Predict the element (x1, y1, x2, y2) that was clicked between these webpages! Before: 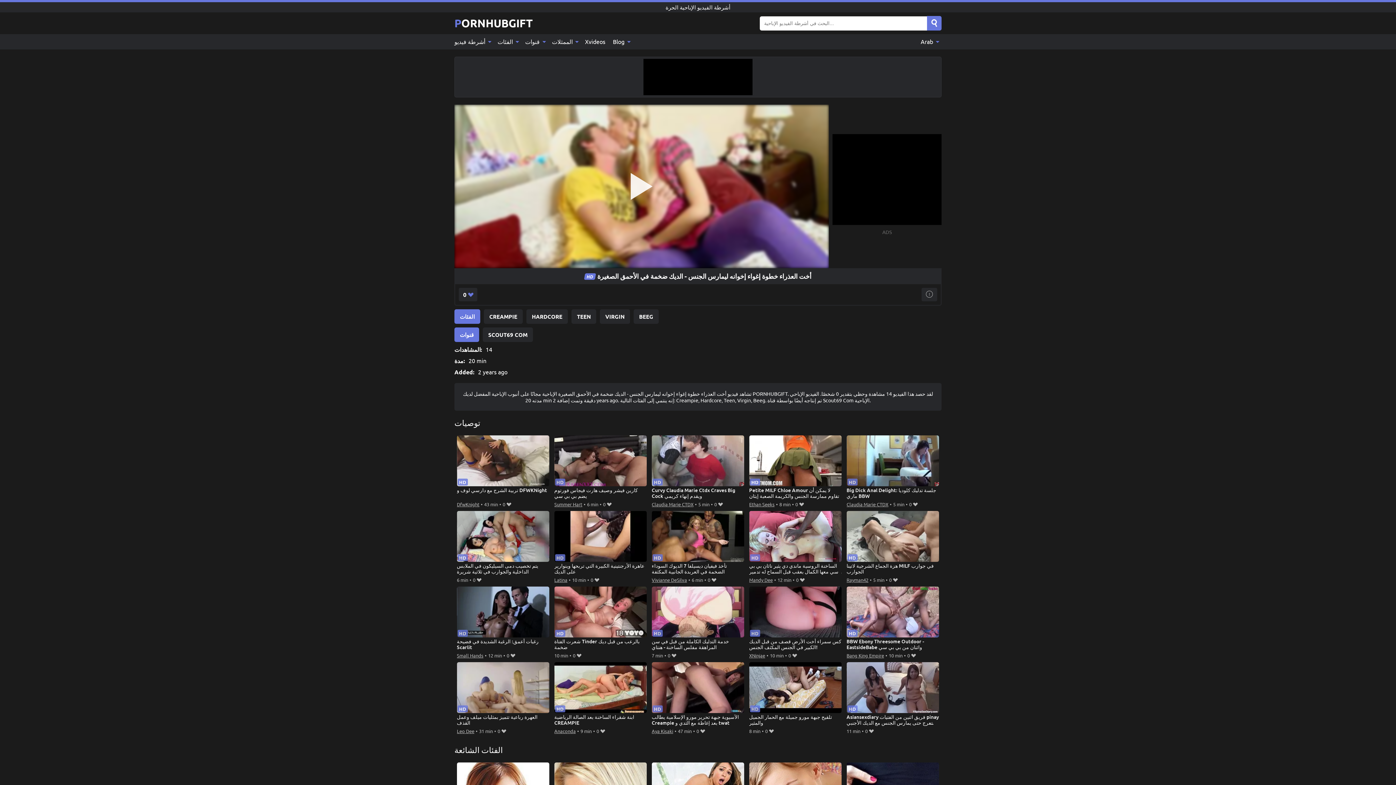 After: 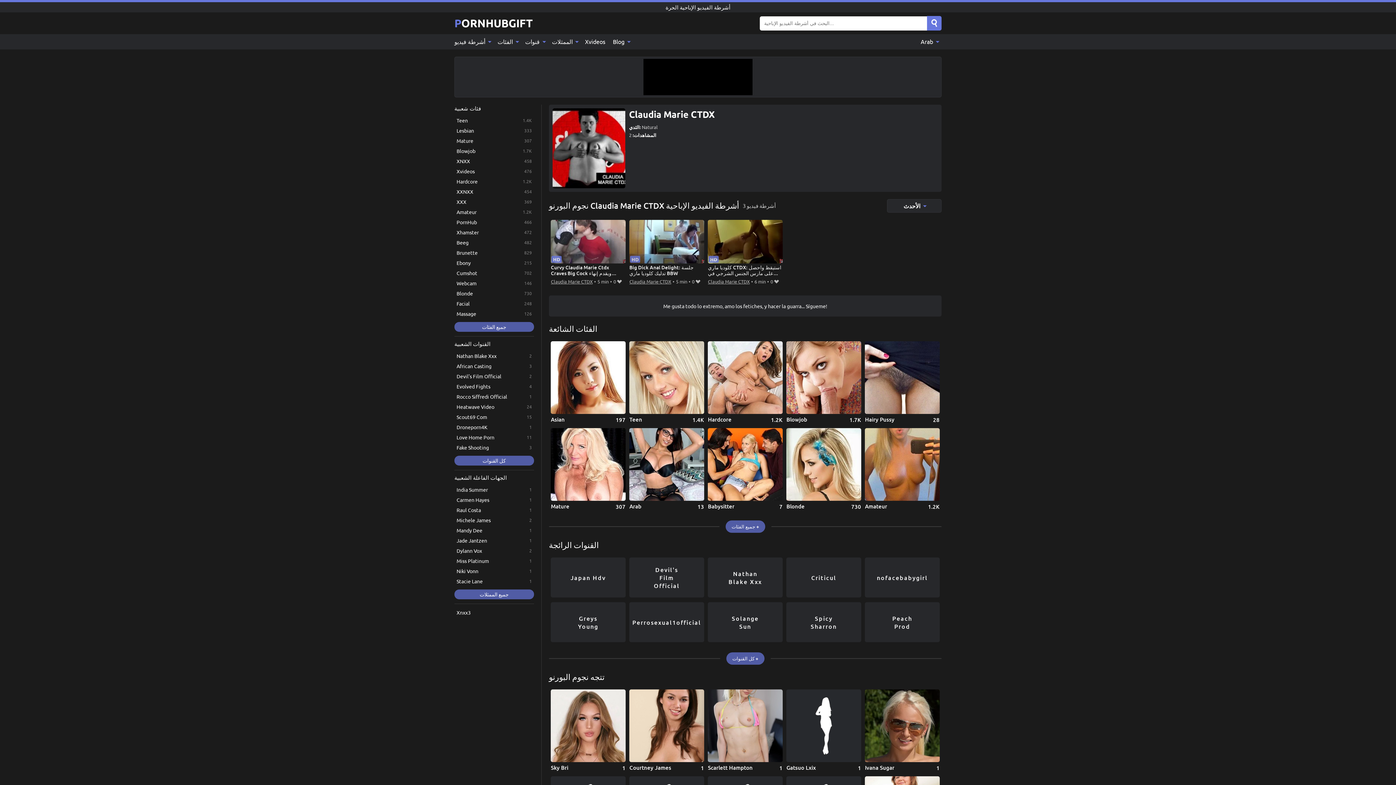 Action: bbox: (651, 500, 693, 508) label: Claudia Marie CTDX